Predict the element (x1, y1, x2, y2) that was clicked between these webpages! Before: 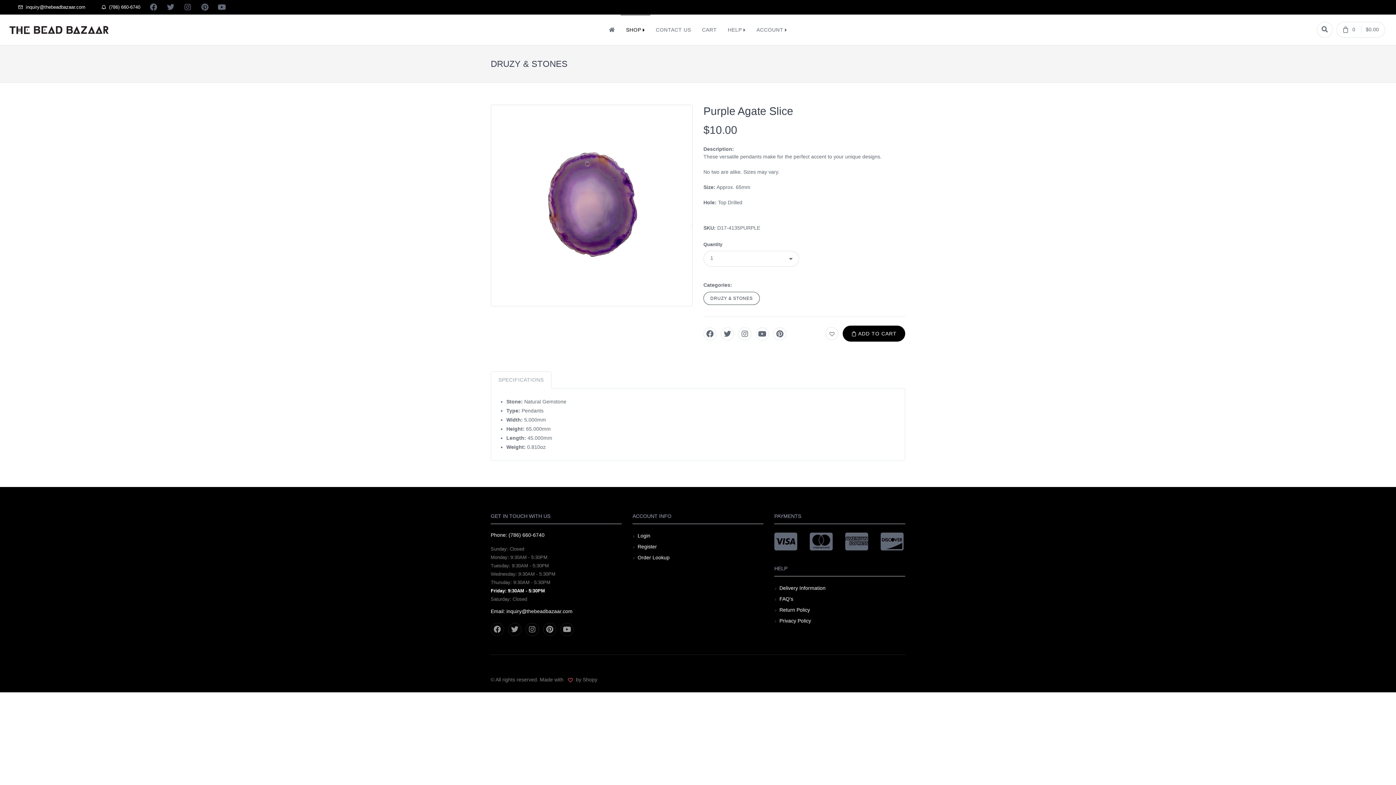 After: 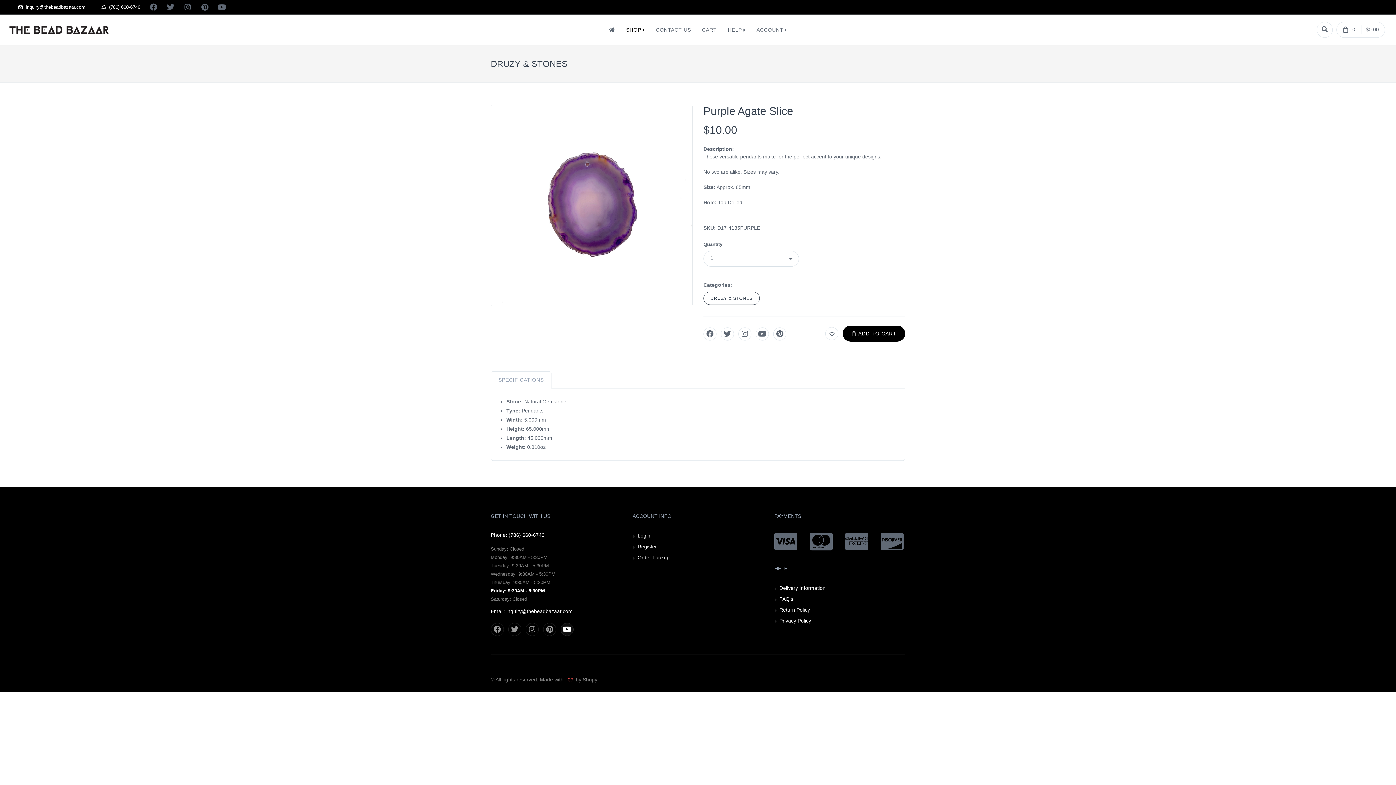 Action: bbox: (560, 623, 573, 636)